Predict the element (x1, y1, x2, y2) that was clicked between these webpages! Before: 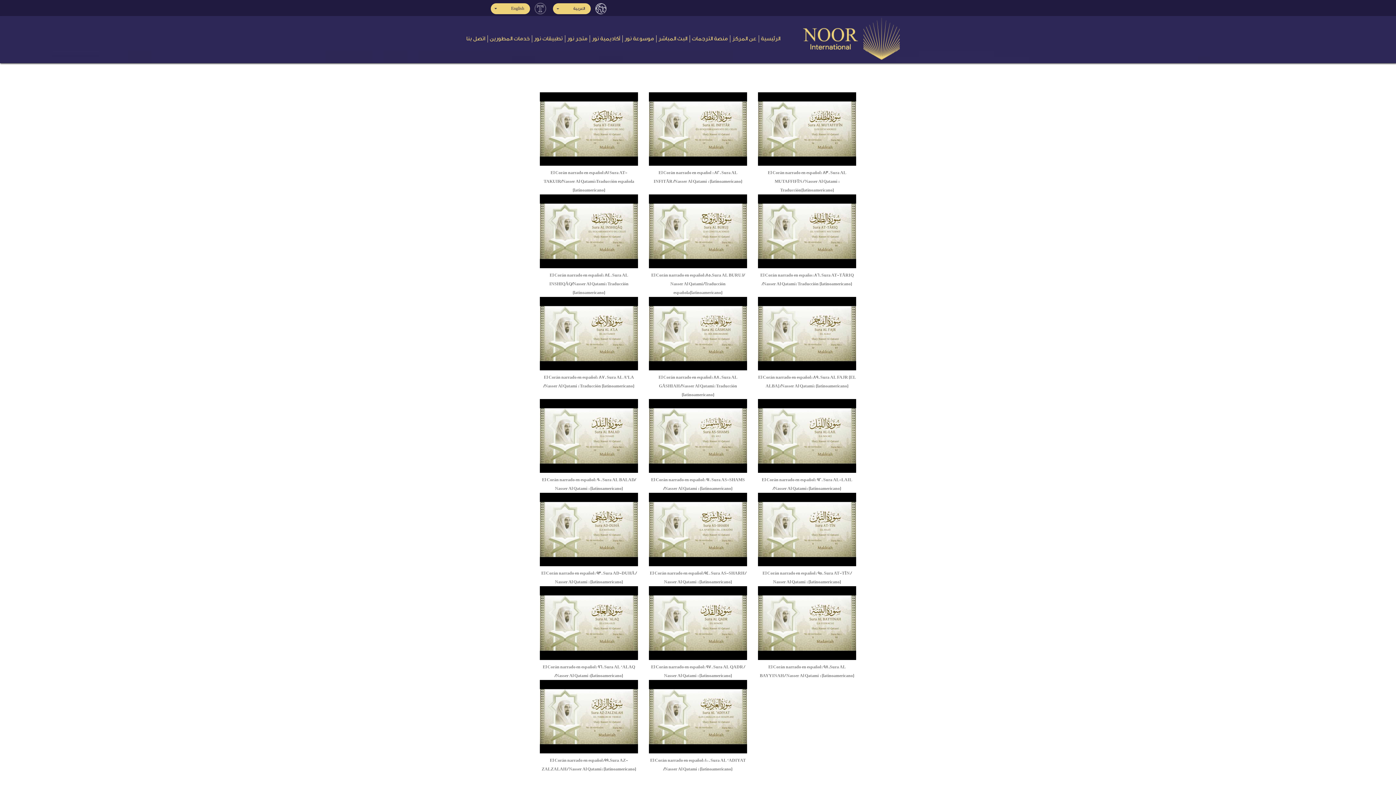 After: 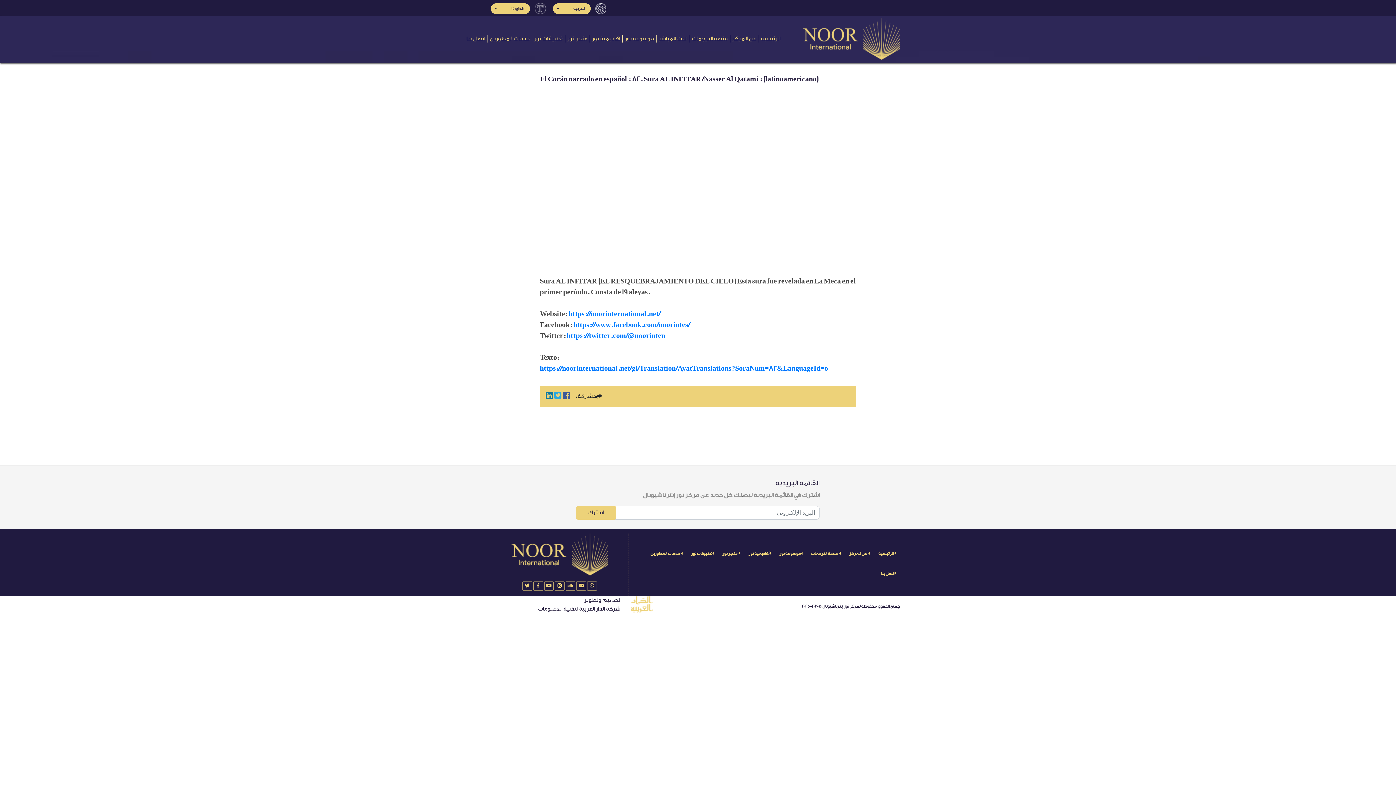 Action: bbox: (649, 128, 747, 134) label:  